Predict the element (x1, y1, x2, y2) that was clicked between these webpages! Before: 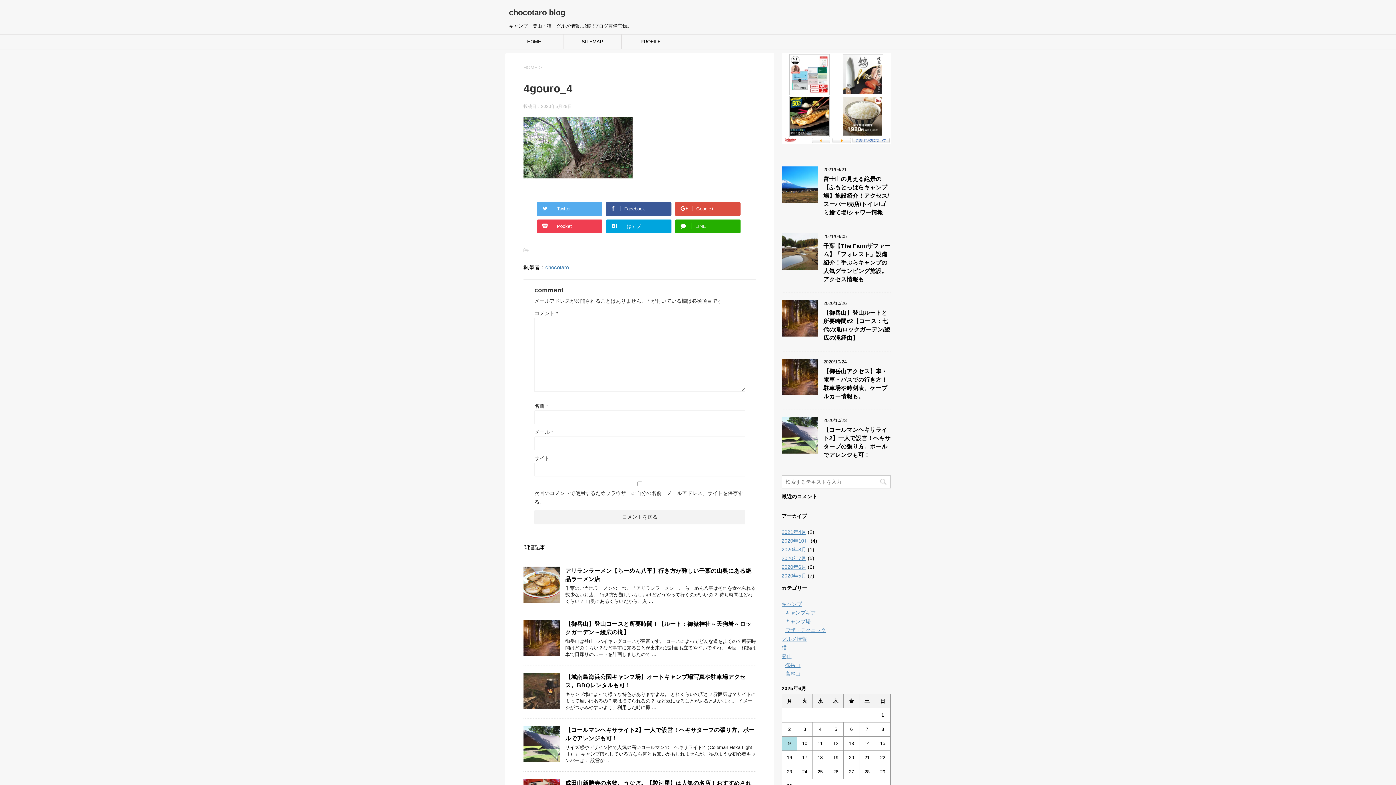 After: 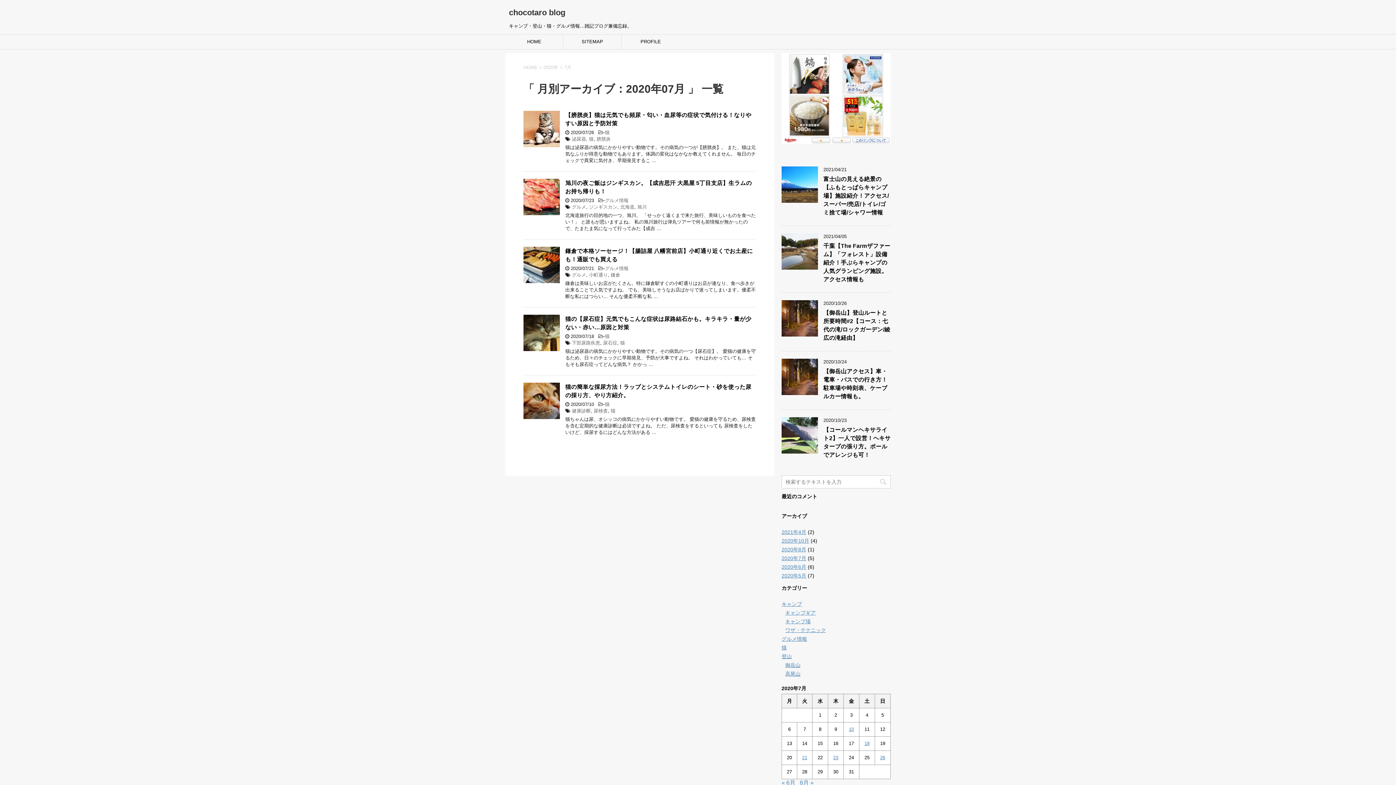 Action: bbox: (781, 555, 806, 561) label: 2020年7月